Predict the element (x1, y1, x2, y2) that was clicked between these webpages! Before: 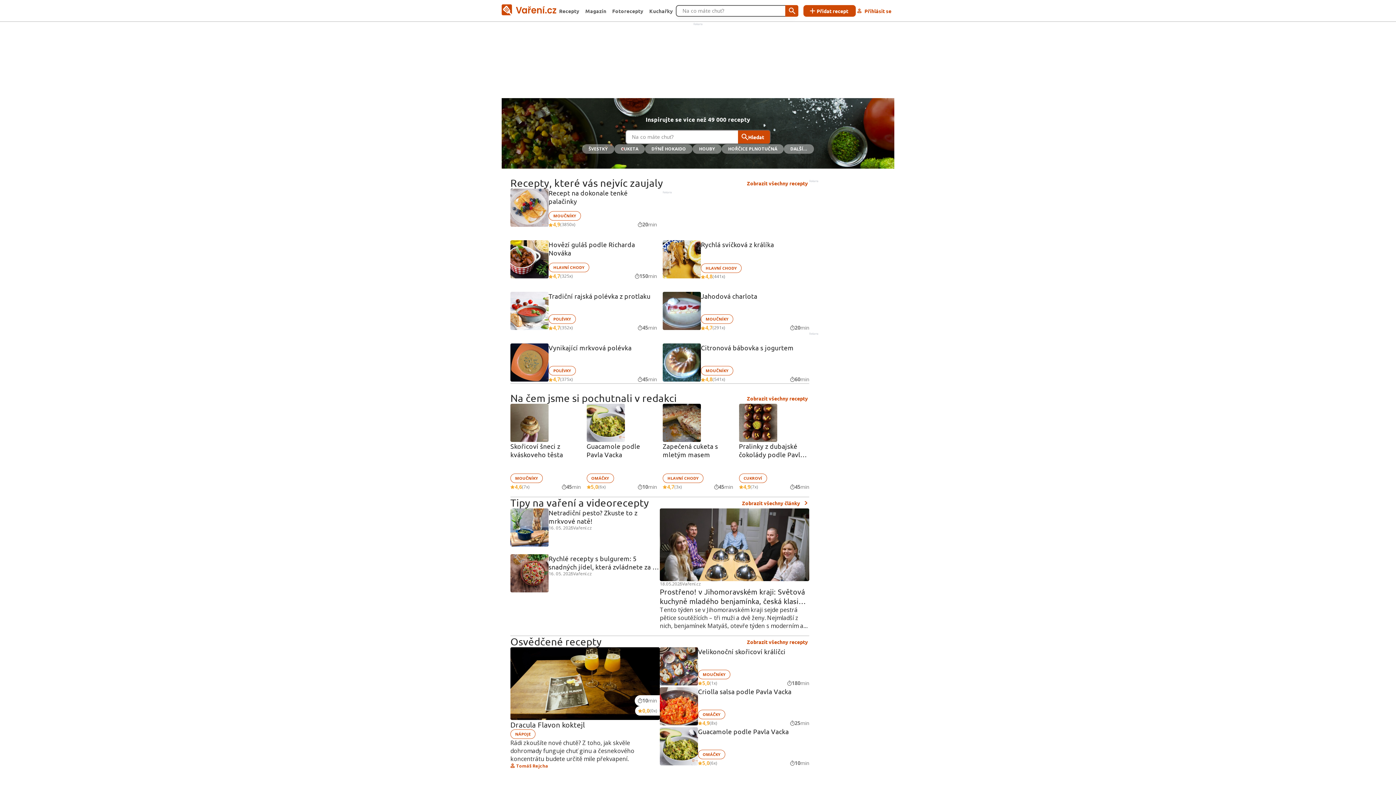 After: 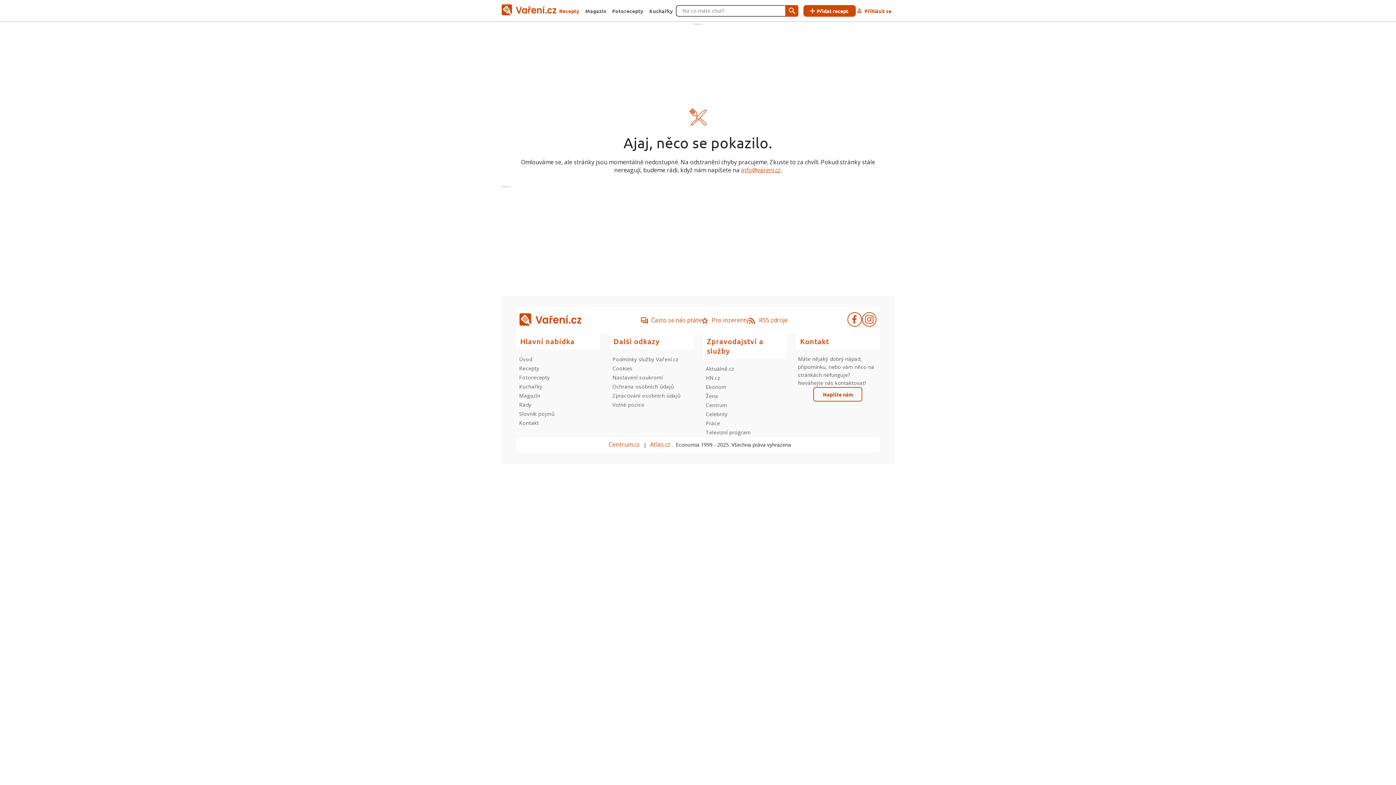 Action: bbox: (738, 130, 770, 143) label: Hledat